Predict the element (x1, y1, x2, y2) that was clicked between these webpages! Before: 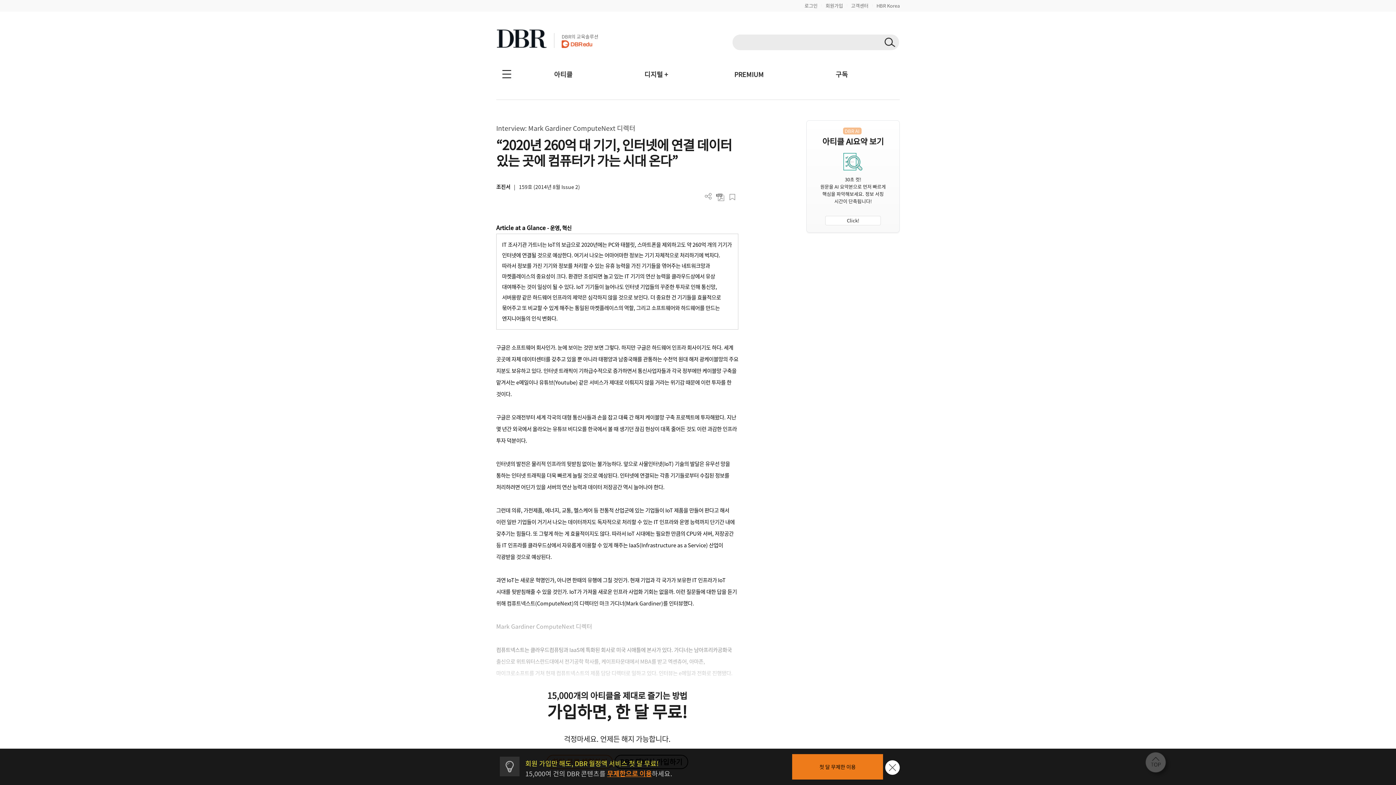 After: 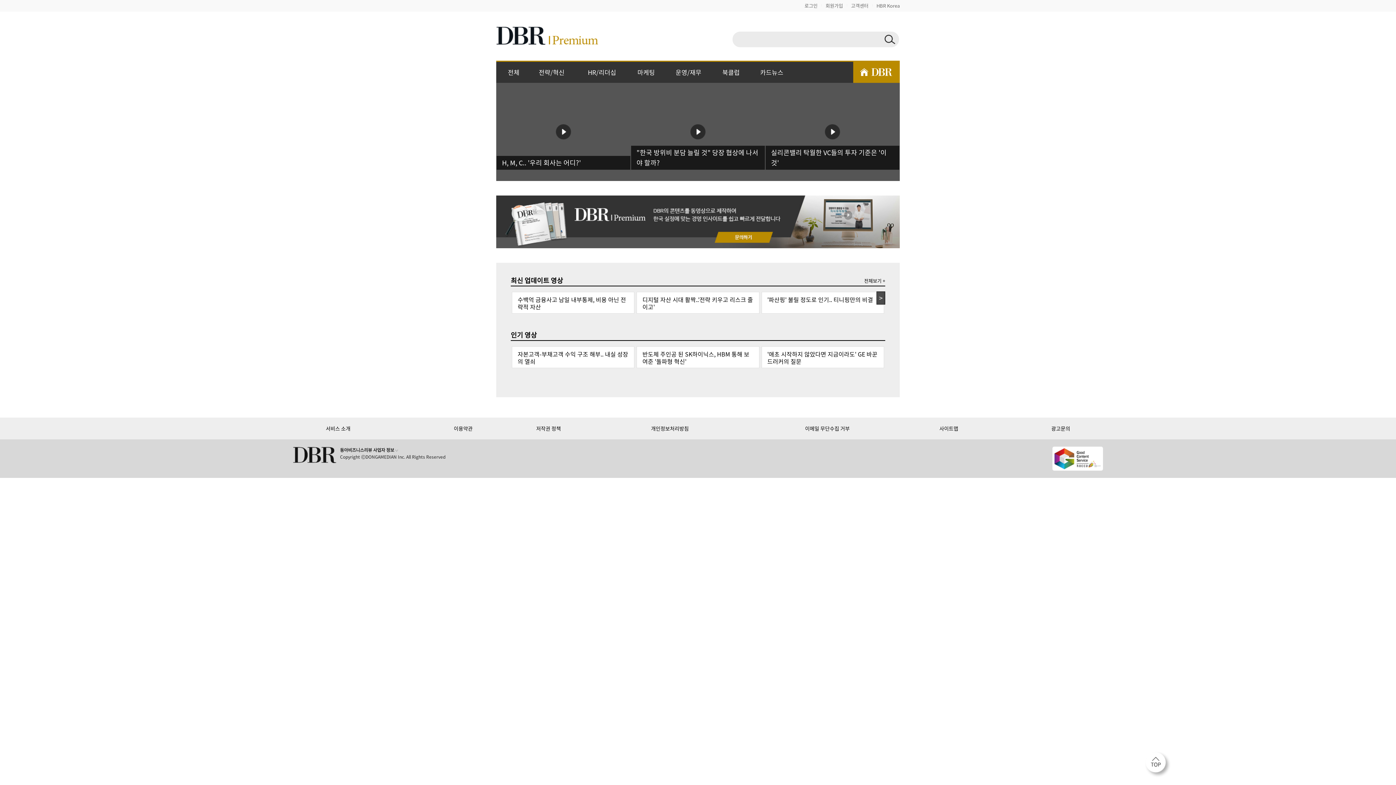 Action: bbox: (702, 63, 795, 86) label: PREMIUM